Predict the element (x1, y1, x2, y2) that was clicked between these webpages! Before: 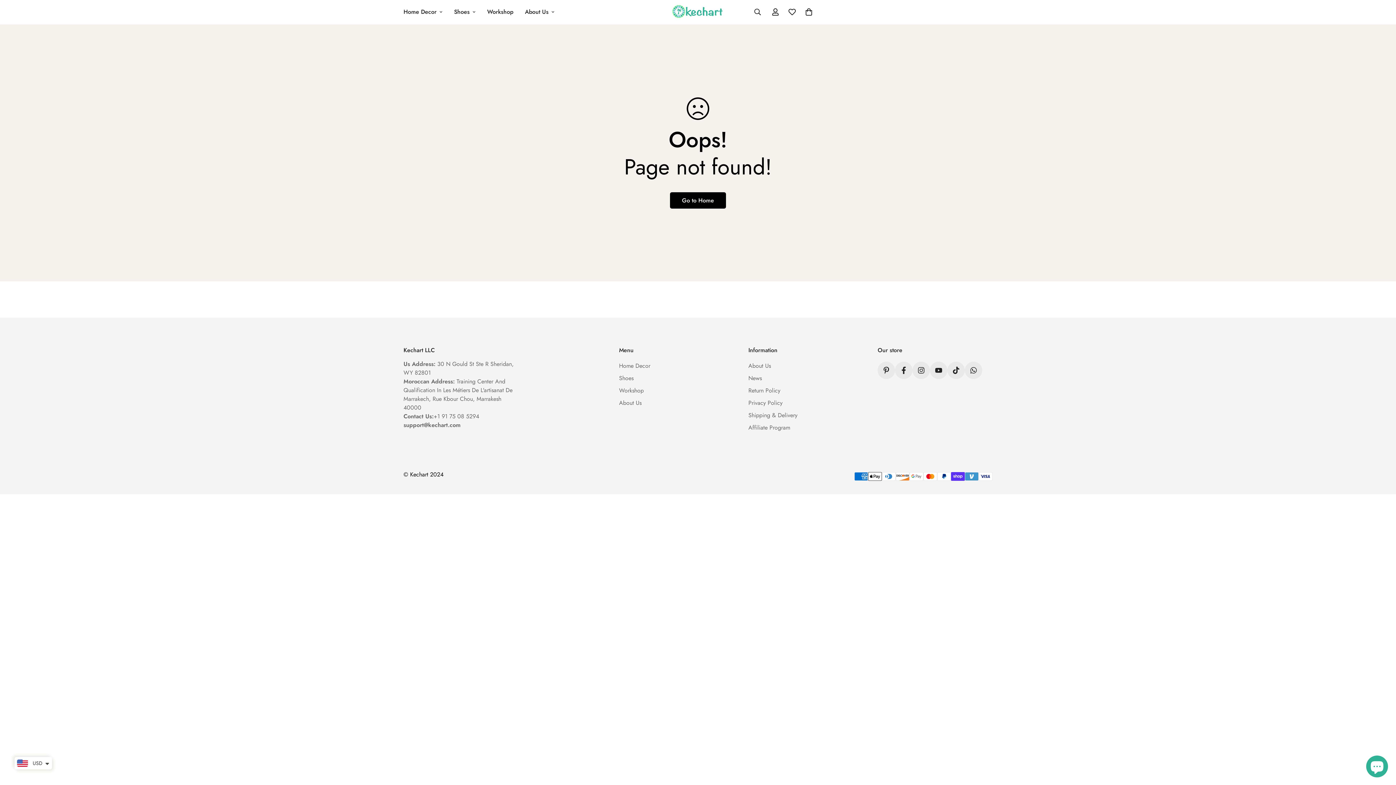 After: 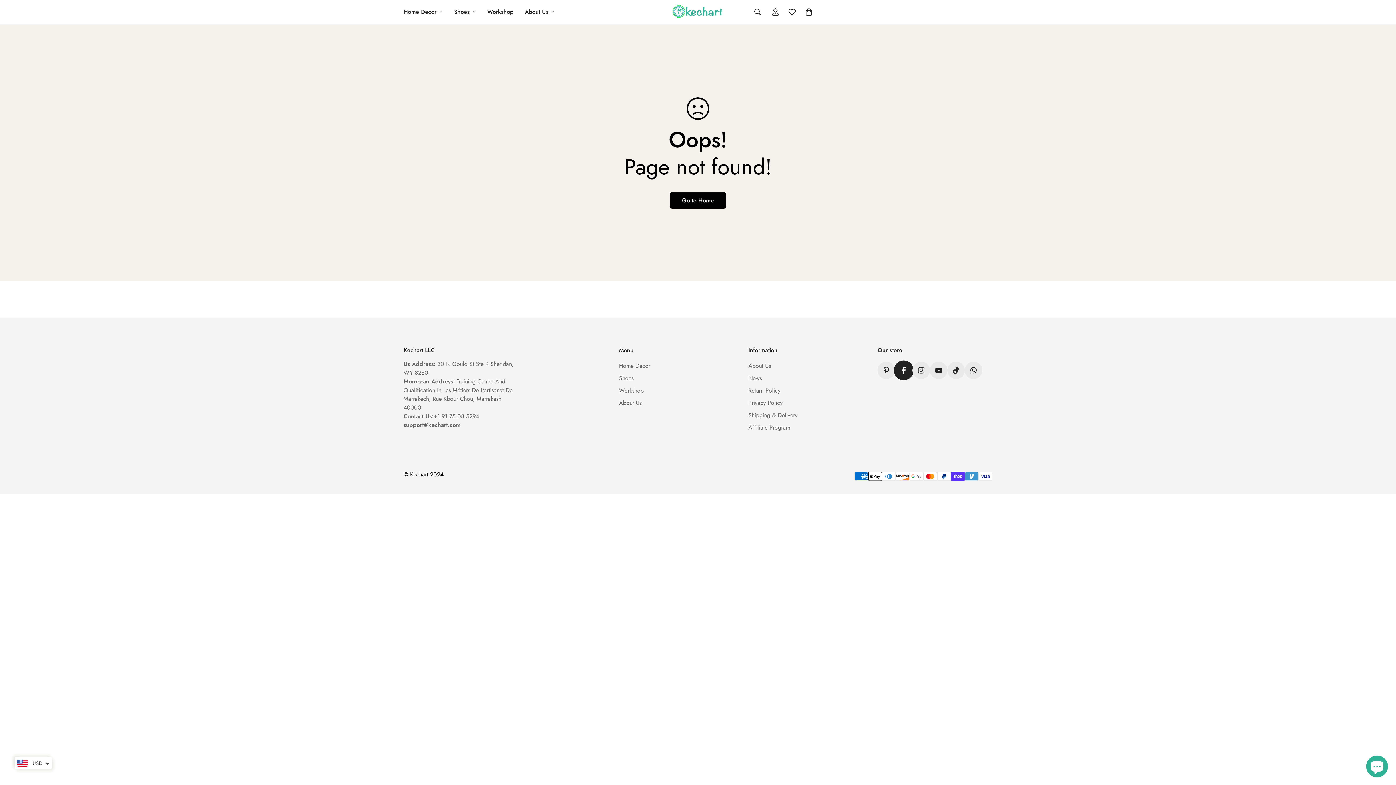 Action: label: 600 Followers bbox: (895, 361, 912, 379)